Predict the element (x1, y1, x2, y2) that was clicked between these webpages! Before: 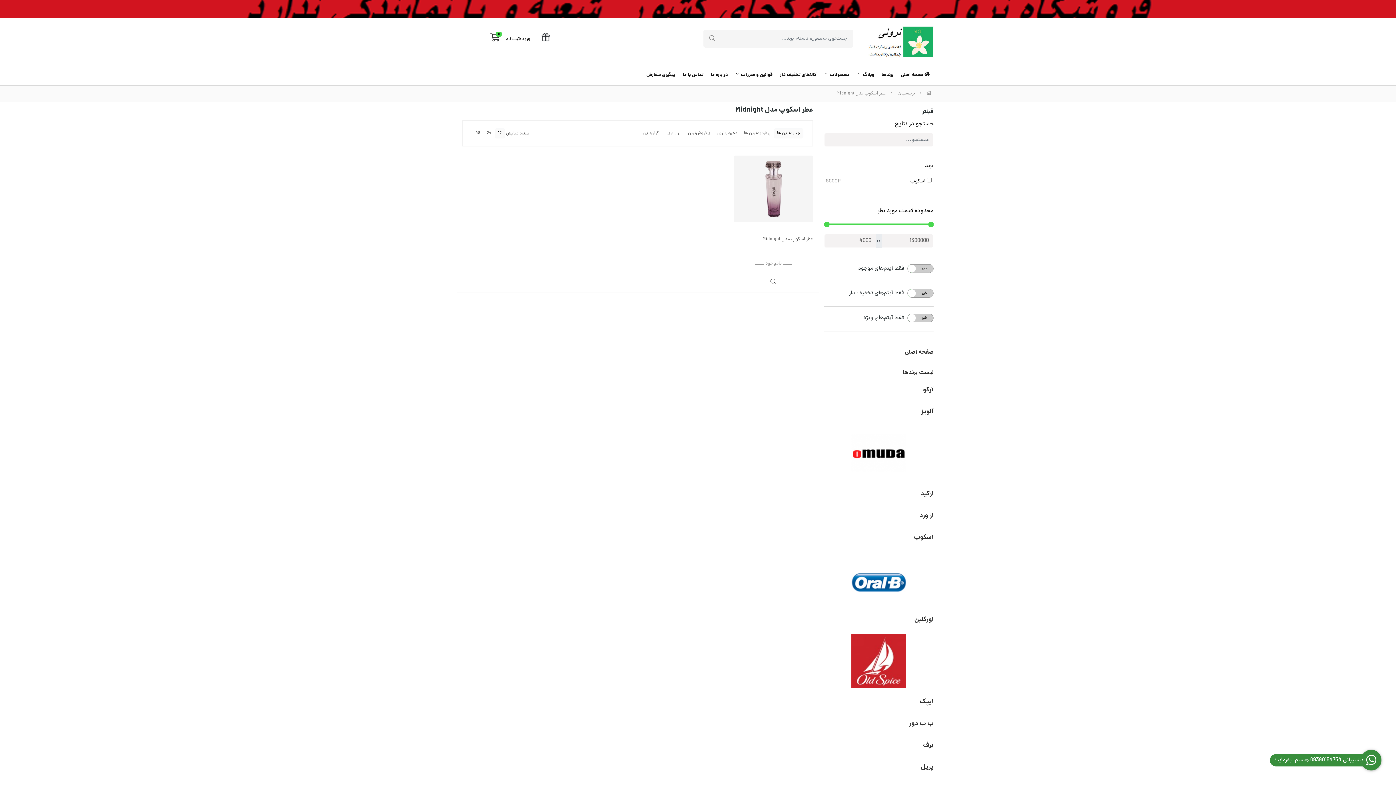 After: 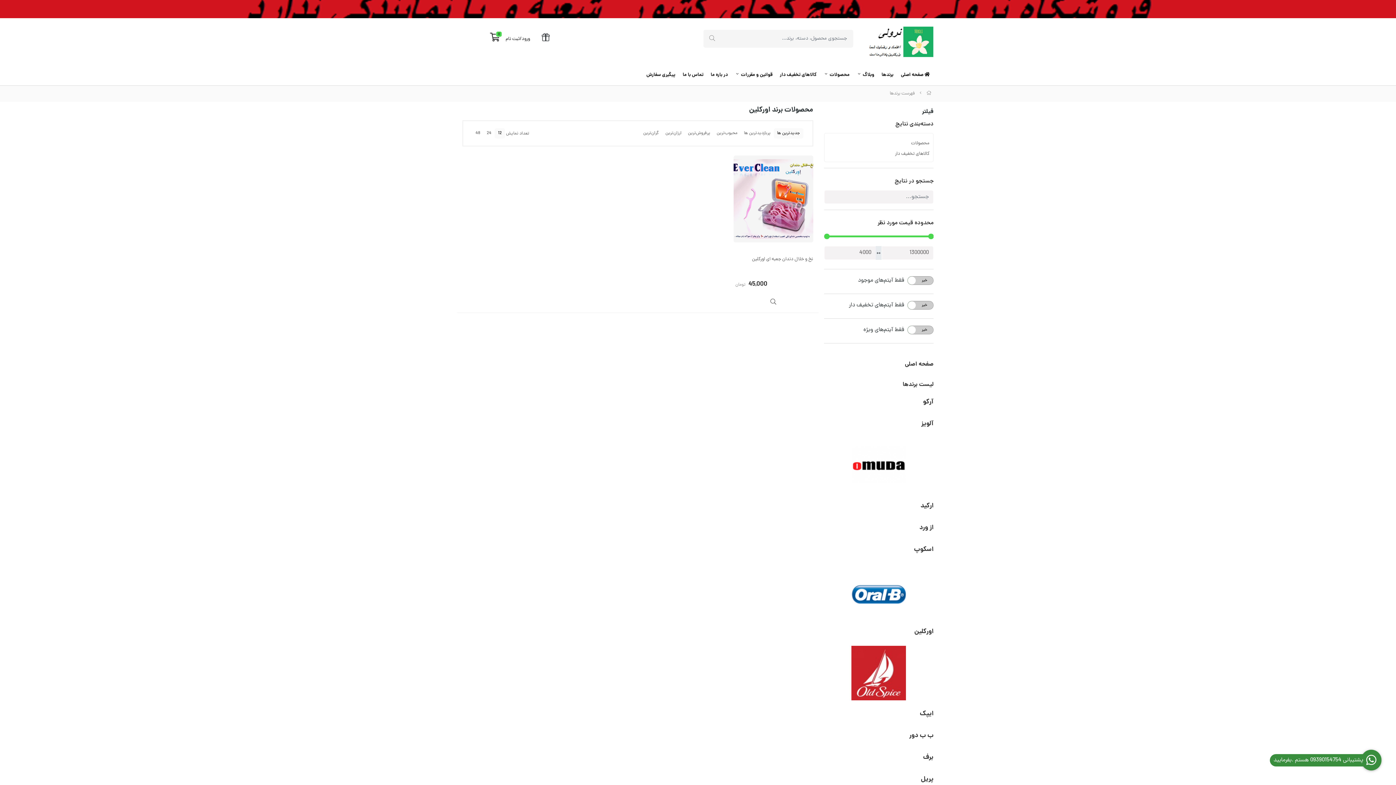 Action: label: اورکلین bbox: (824, 609, 933, 631)